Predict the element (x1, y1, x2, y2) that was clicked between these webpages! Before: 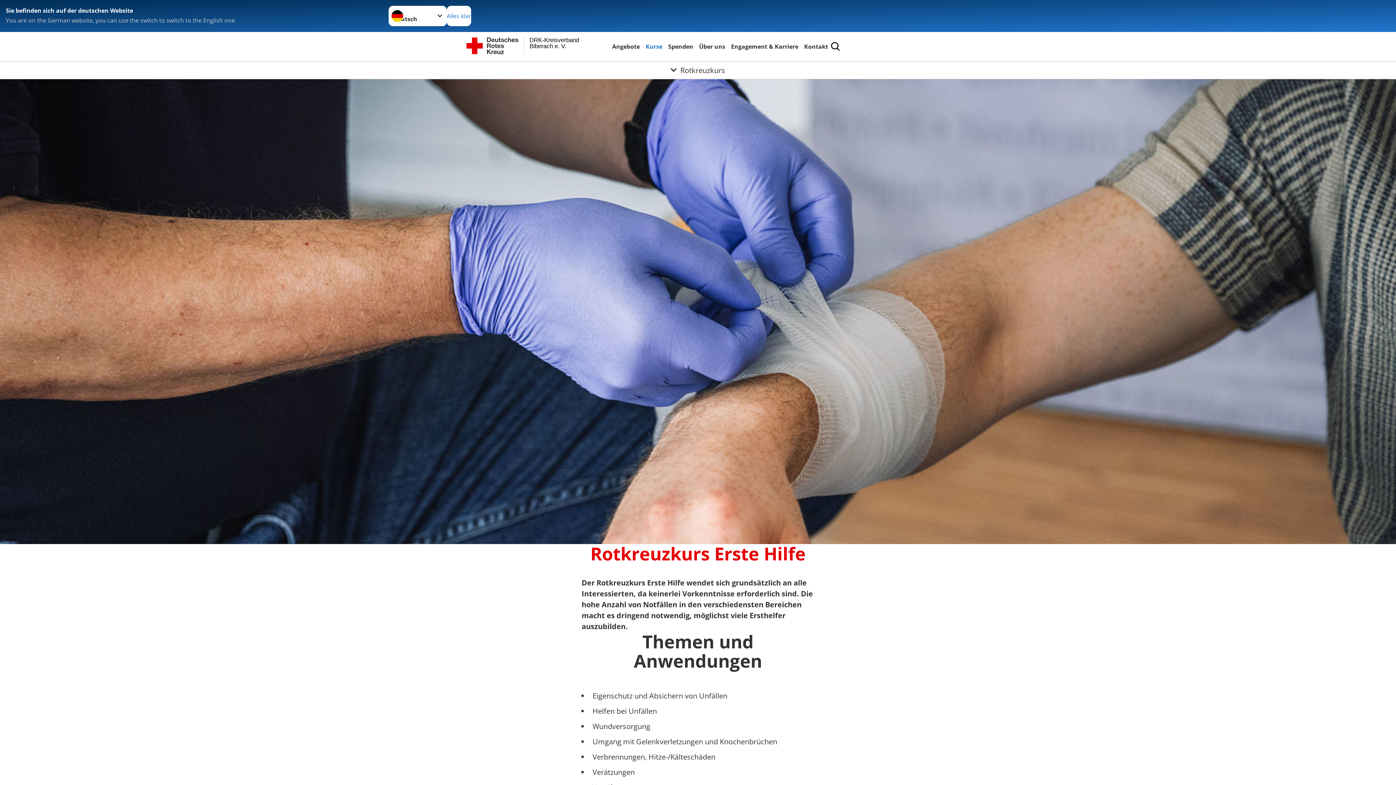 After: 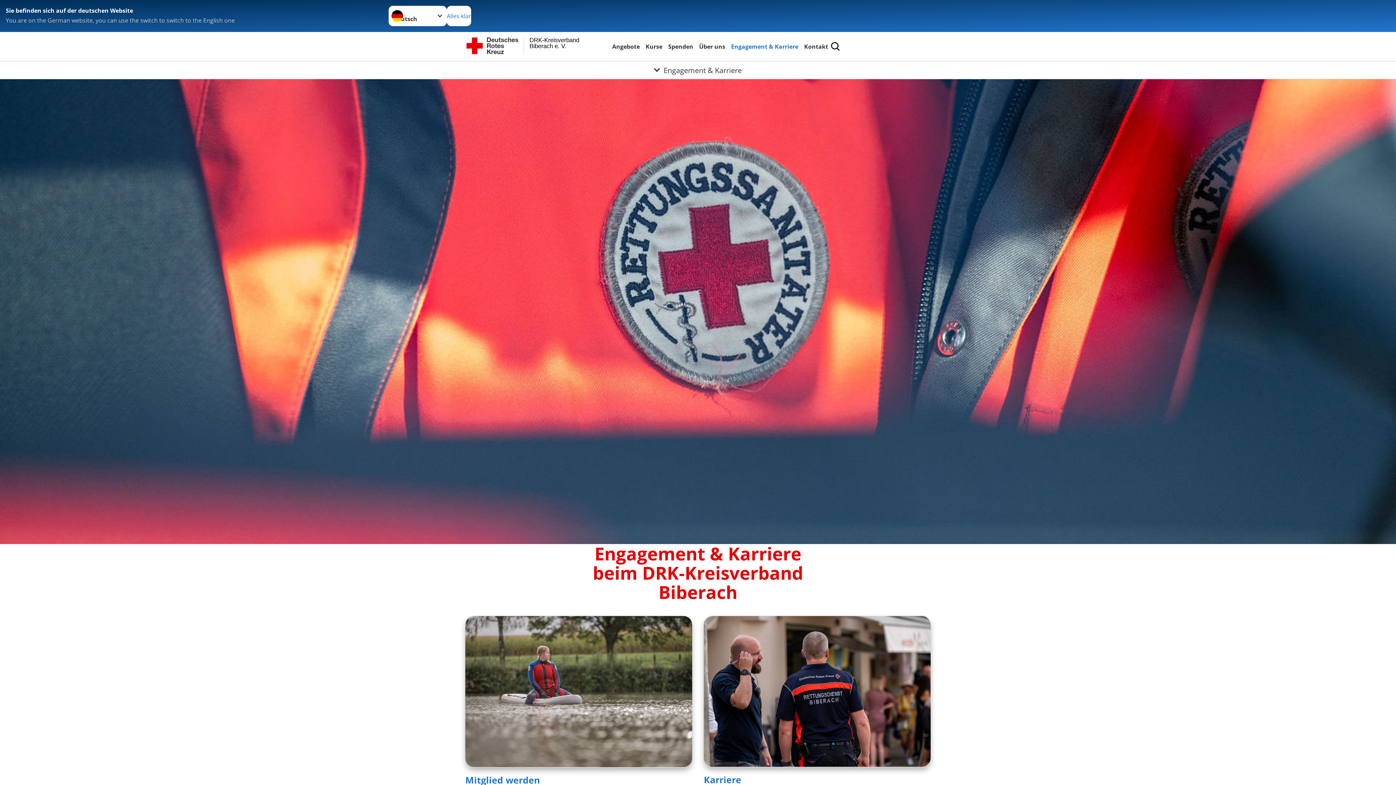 Action: bbox: (729, 41, 800, 51) label: Engagement & Karriere